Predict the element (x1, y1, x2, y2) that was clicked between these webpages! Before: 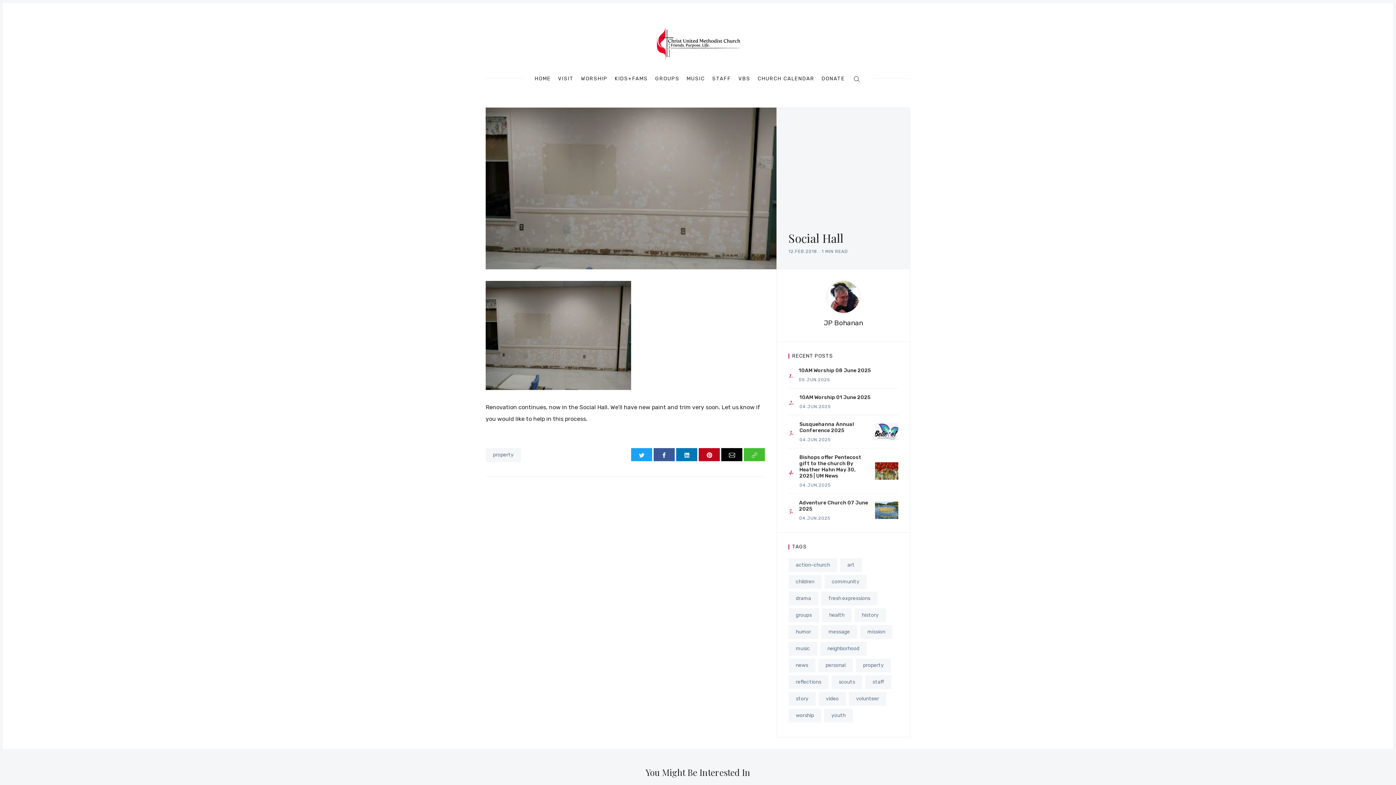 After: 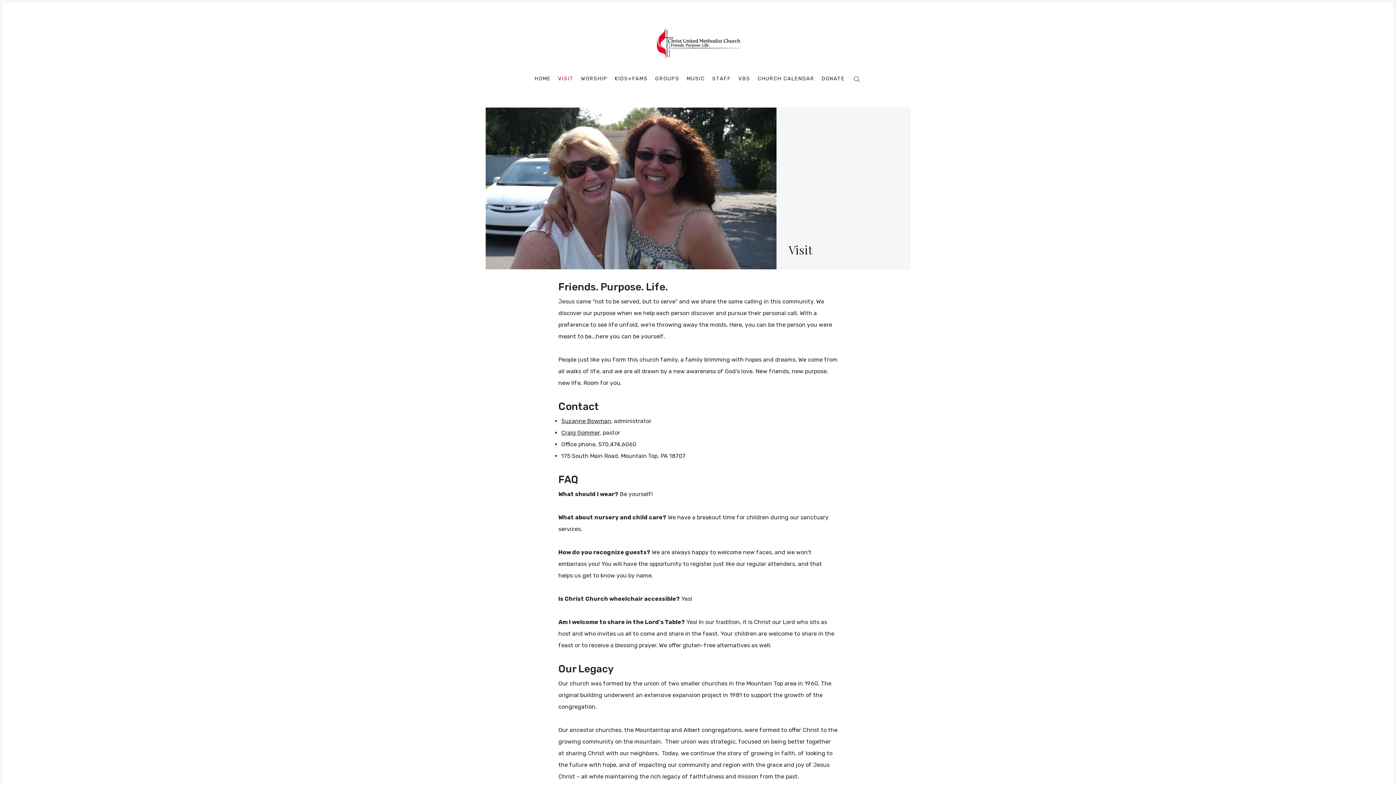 Action: bbox: (558, 76, 573, 81) label: VISIT